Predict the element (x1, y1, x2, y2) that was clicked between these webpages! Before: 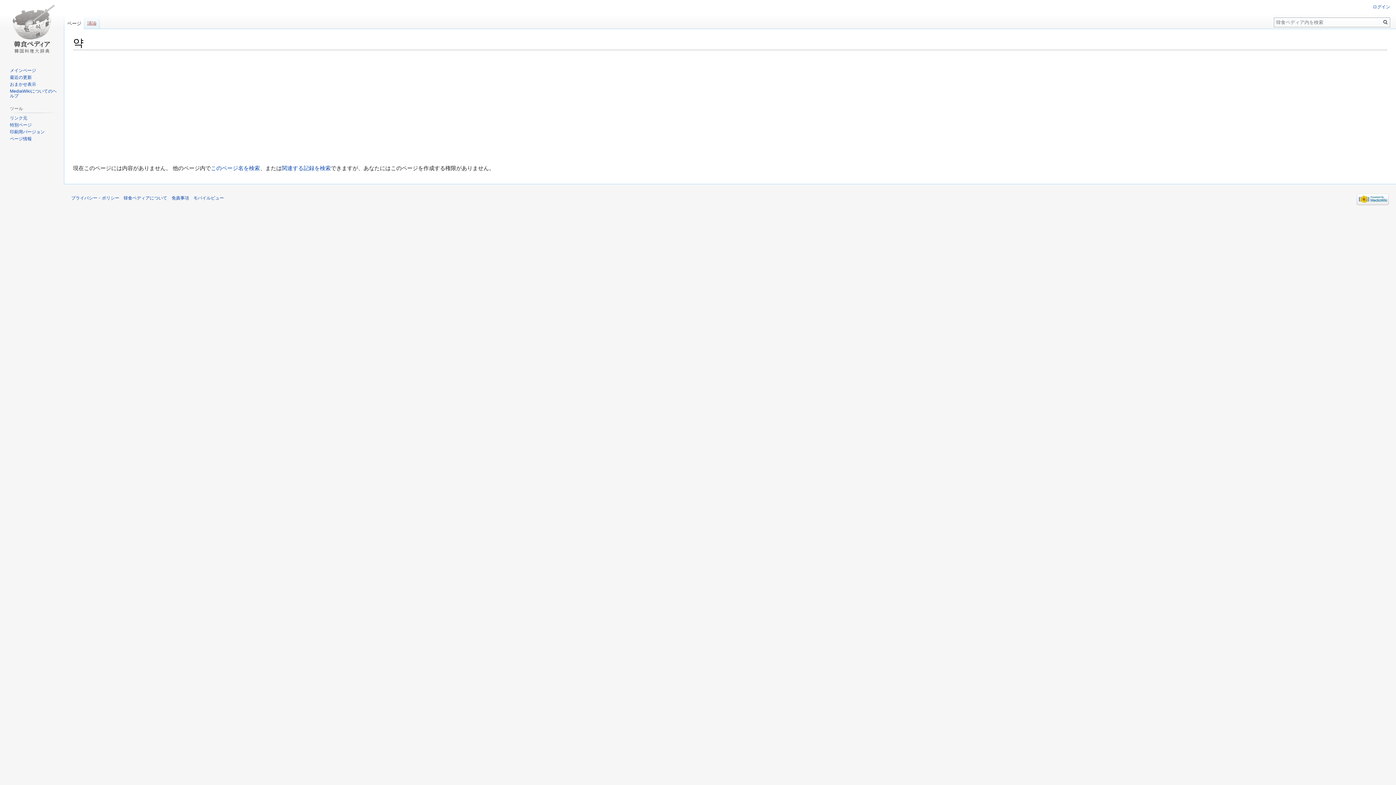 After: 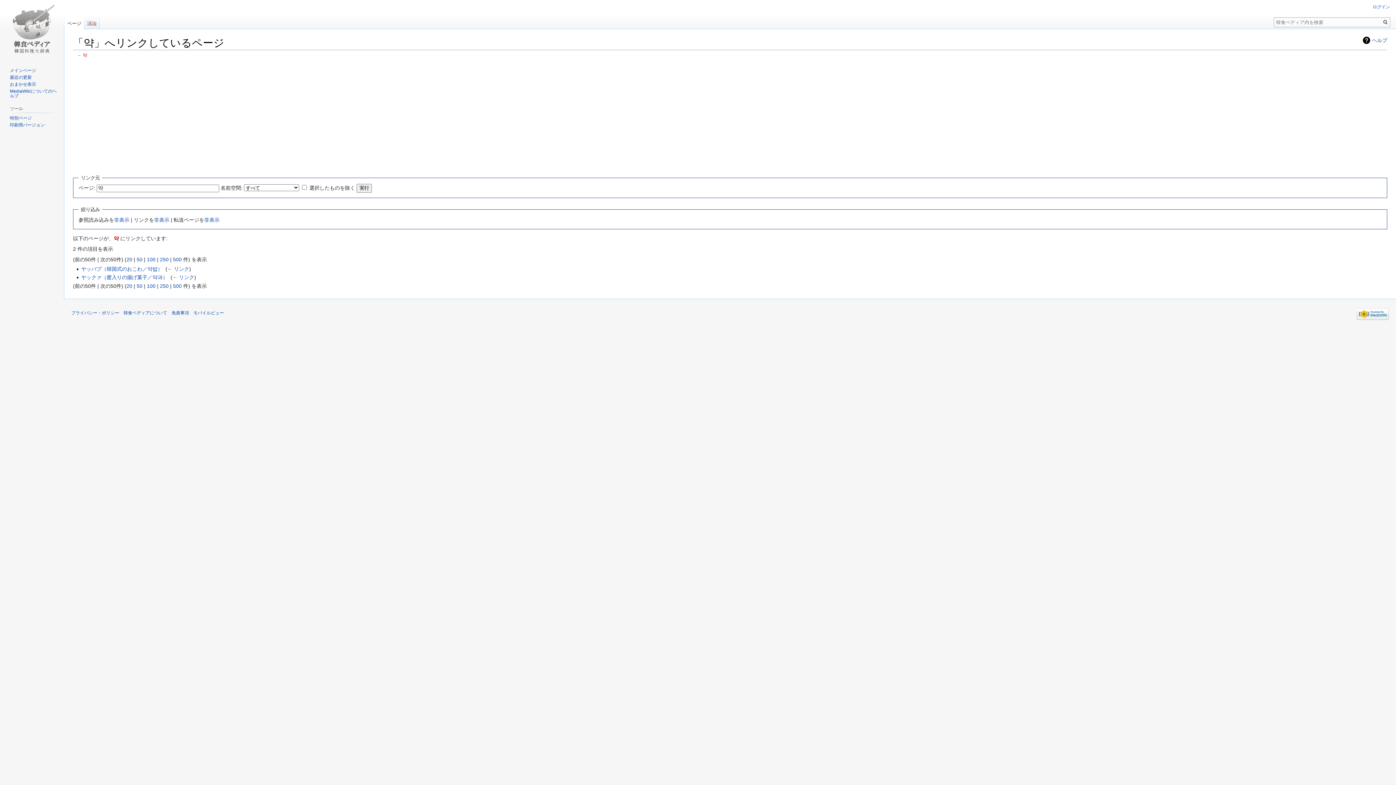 Action: bbox: (9, 115, 27, 120) label: リンク元